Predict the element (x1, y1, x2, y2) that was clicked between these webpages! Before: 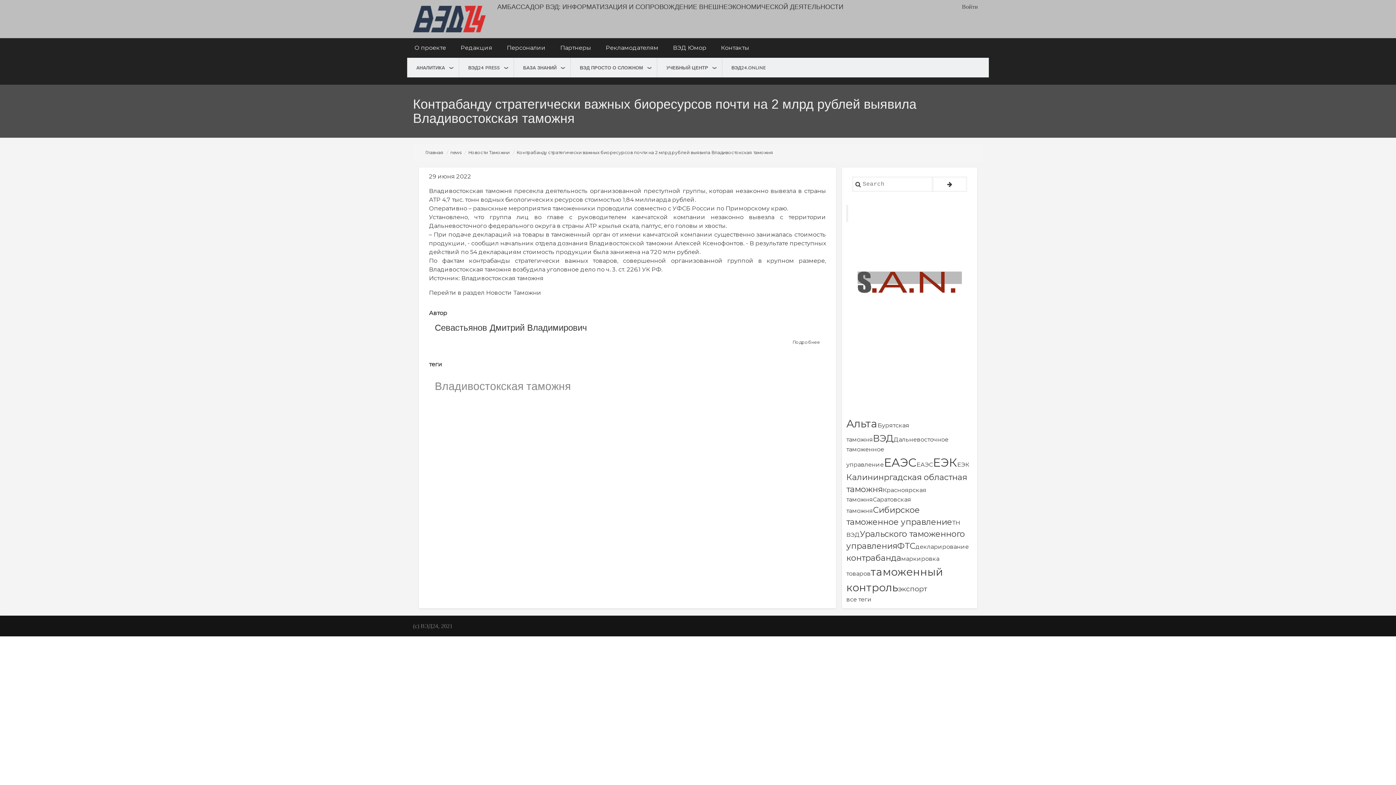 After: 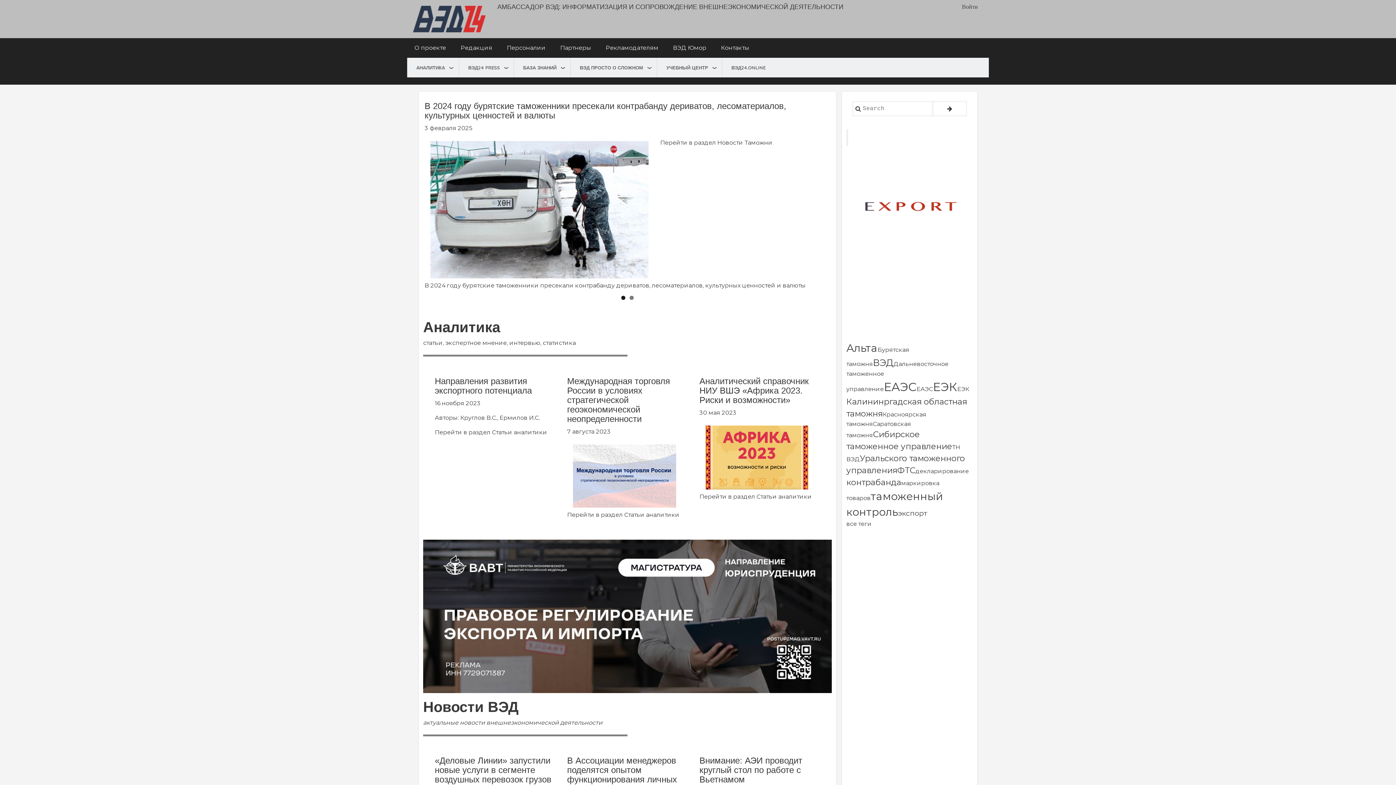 Action: label: Главная bbox: (425, 149, 443, 155)